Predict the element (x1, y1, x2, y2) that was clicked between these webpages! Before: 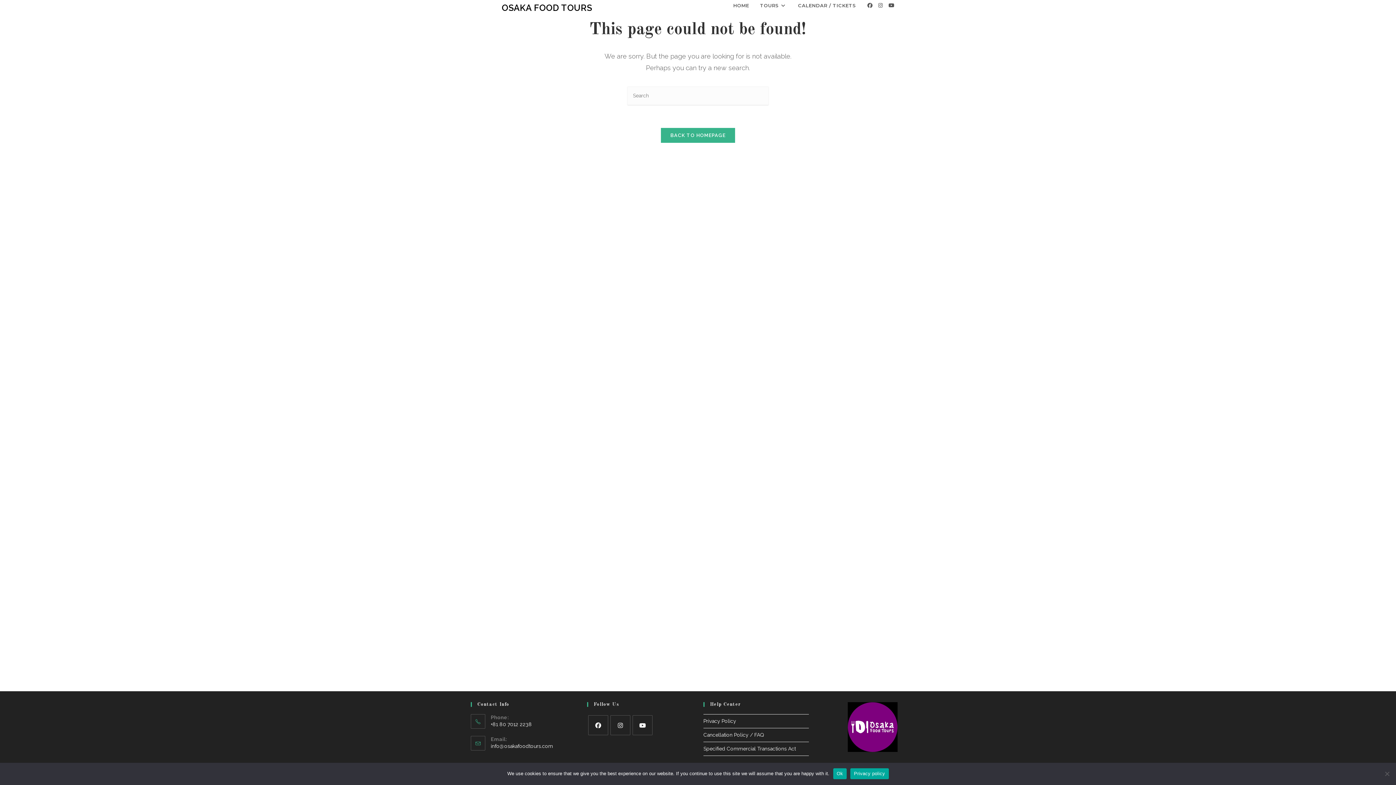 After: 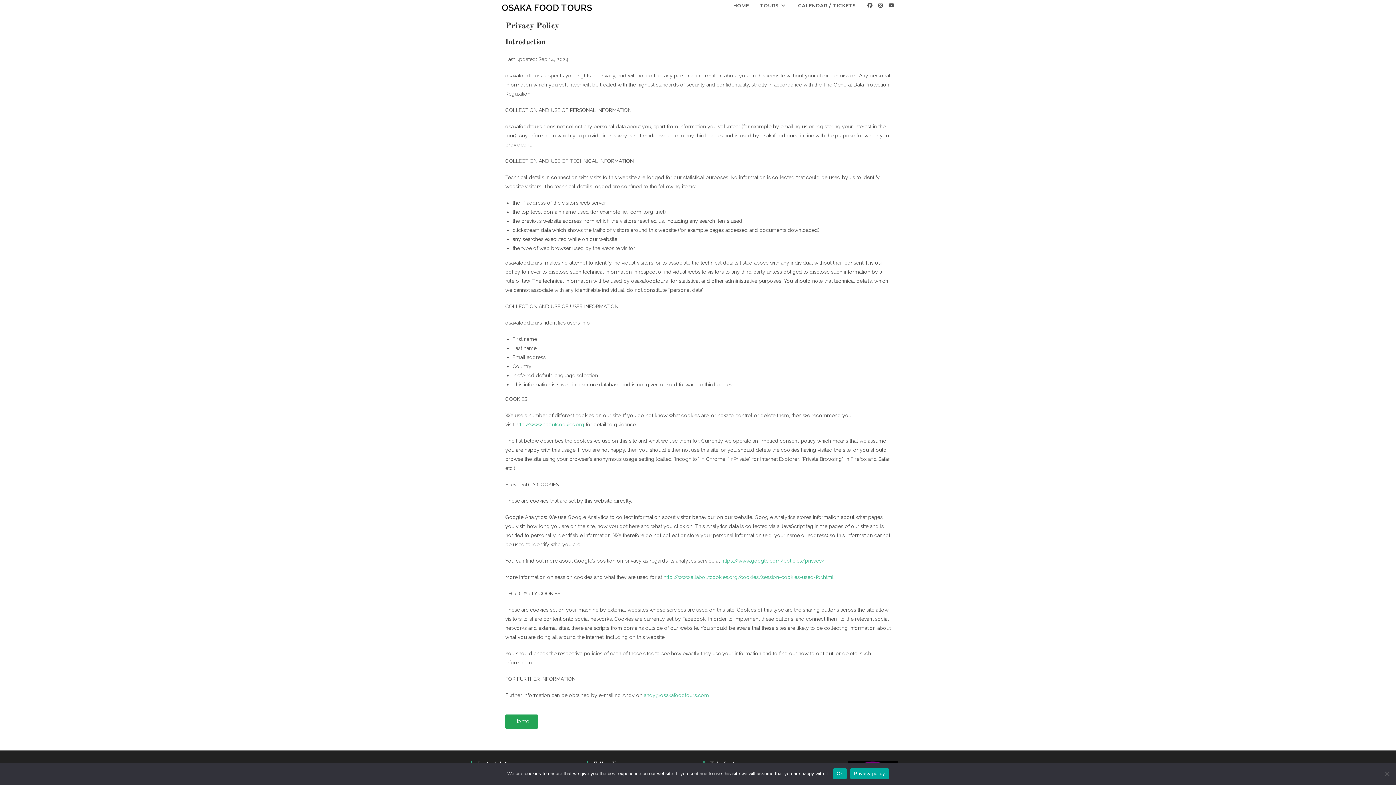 Action: bbox: (703, 718, 736, 724) label: Privacy Policy